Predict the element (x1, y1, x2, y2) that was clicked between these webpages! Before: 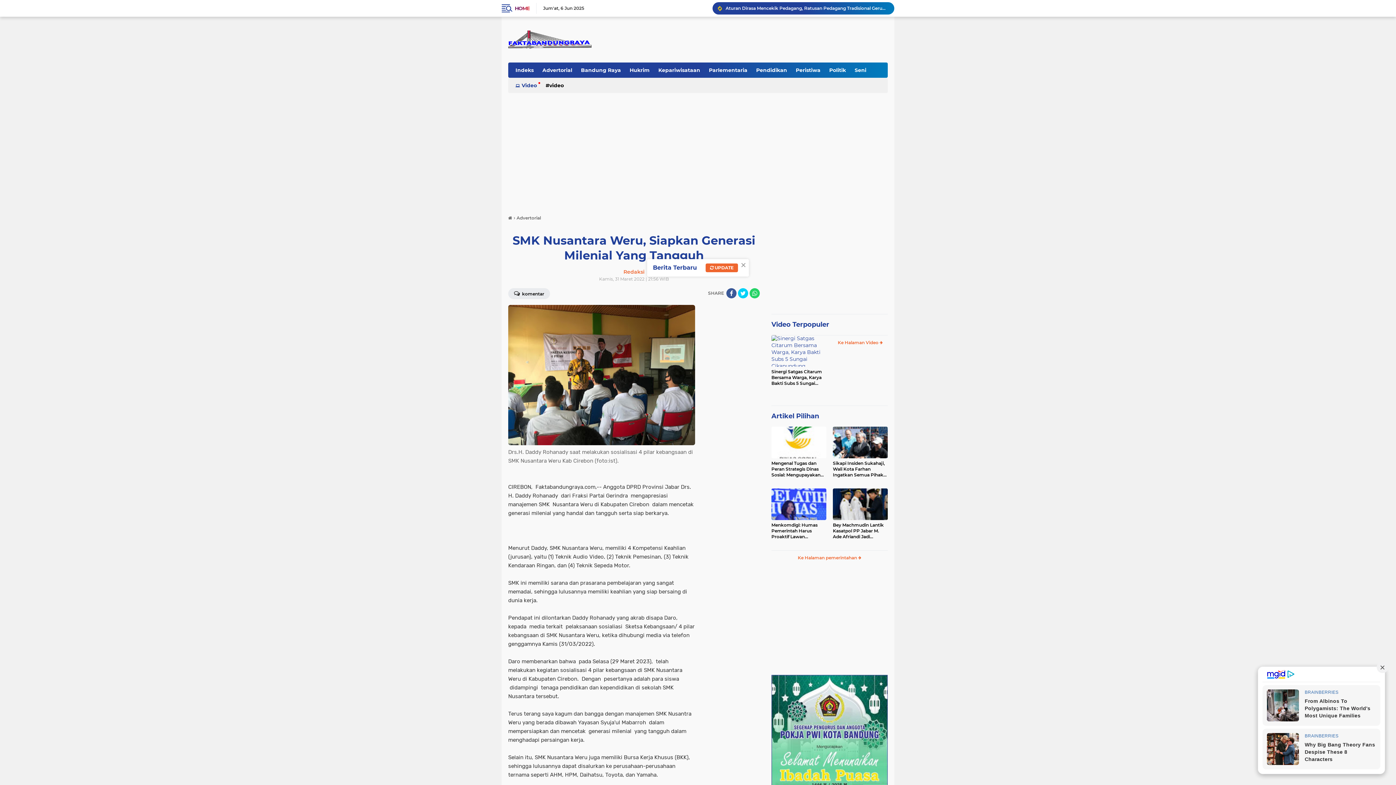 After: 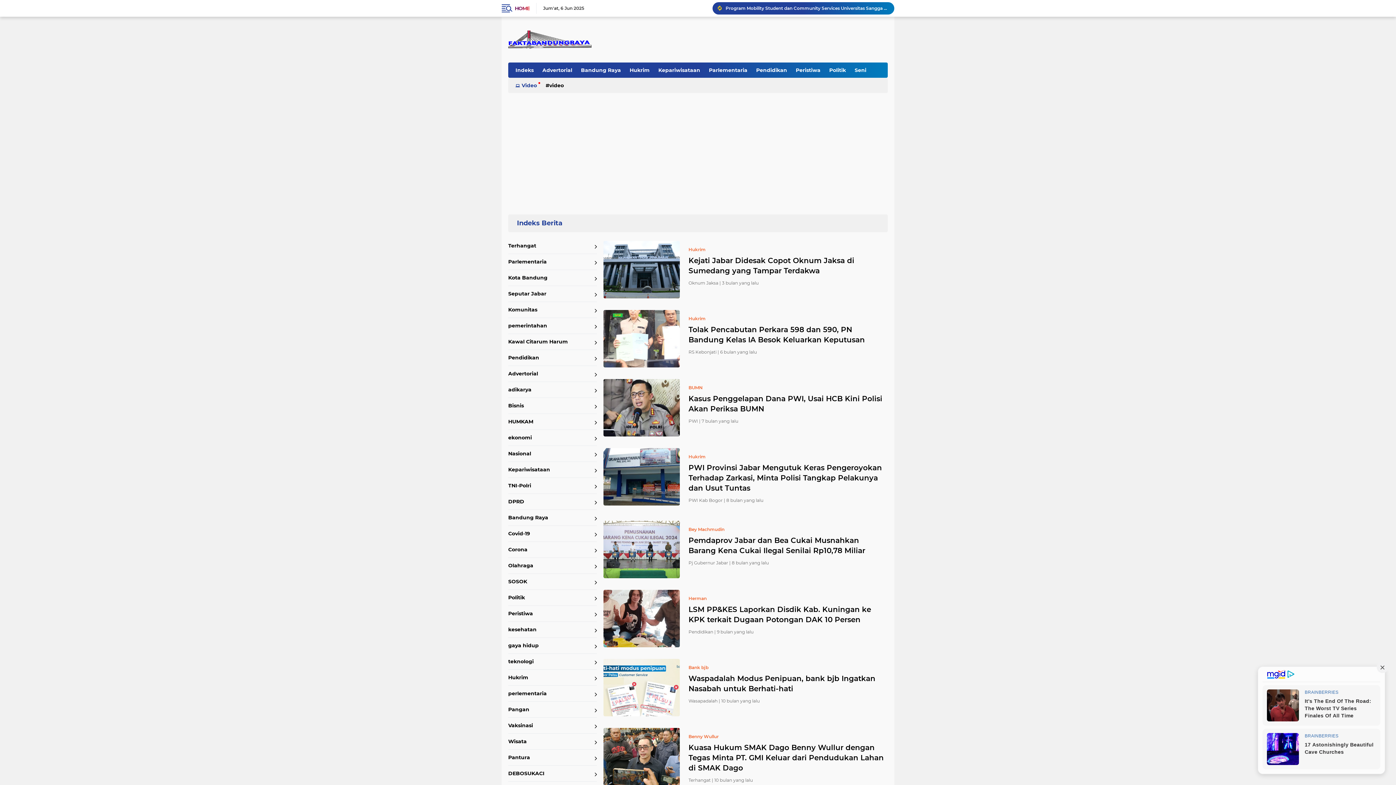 Action: bbox: (626, 62, 653, 77) label: Hukrim